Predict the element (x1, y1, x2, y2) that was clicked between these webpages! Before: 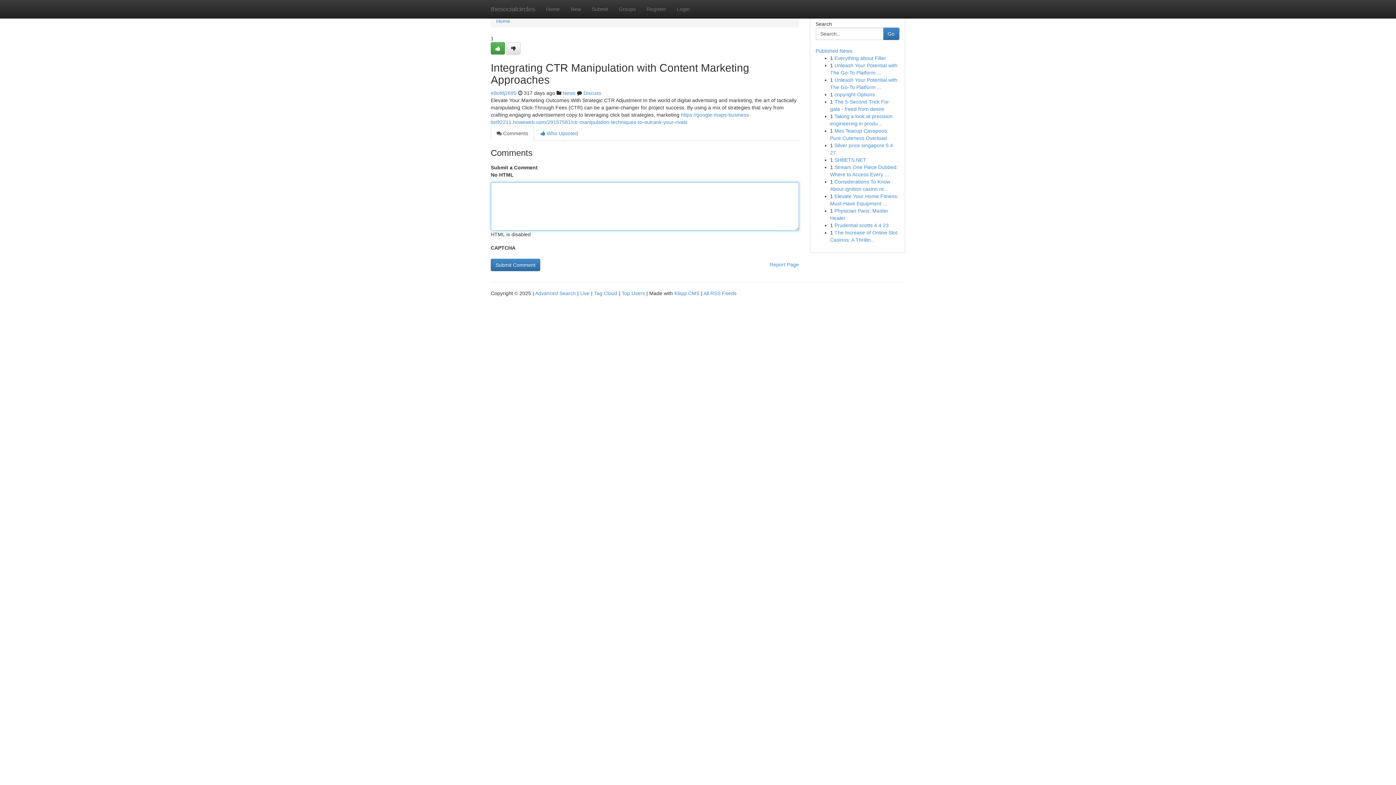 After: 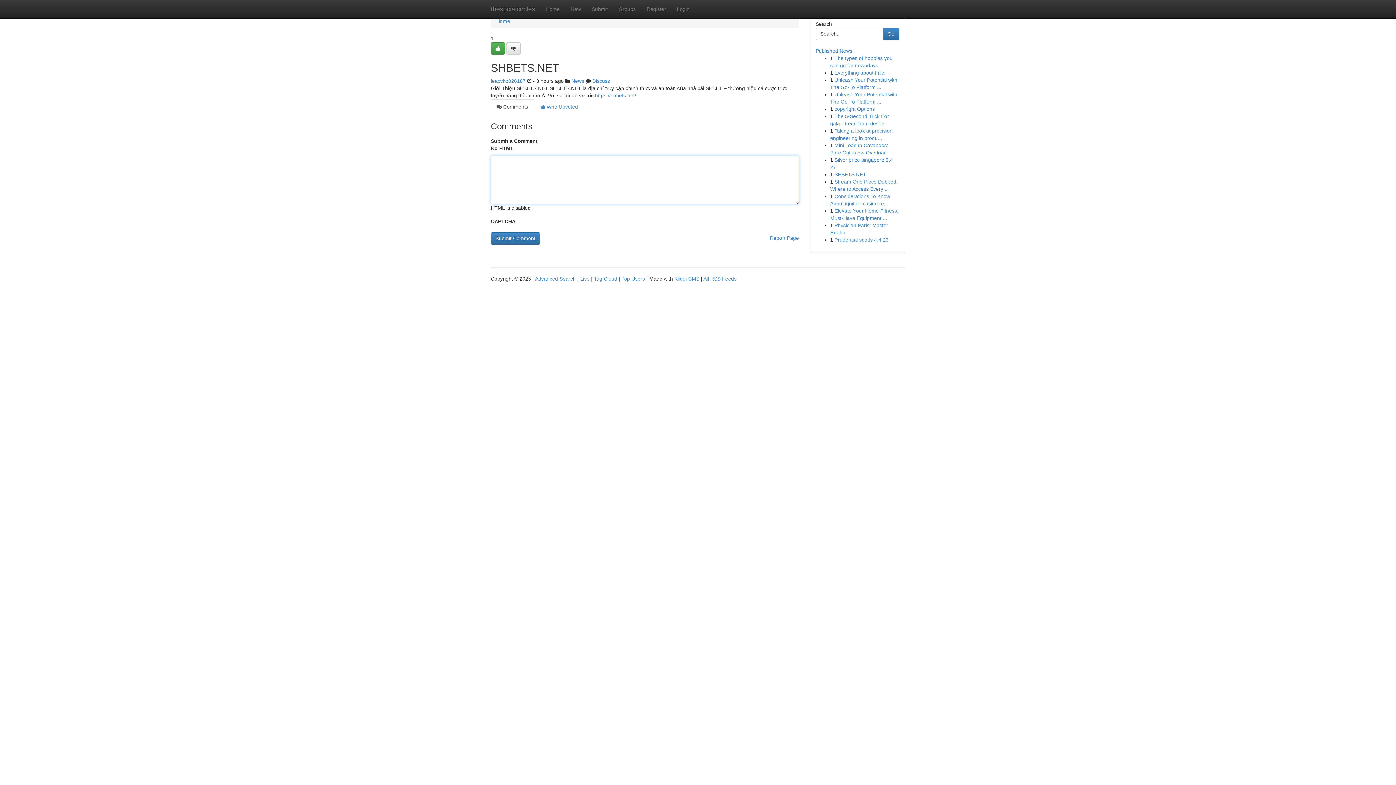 Action: bbox: (834, 157, 866, 162) label: SHBETS.NET